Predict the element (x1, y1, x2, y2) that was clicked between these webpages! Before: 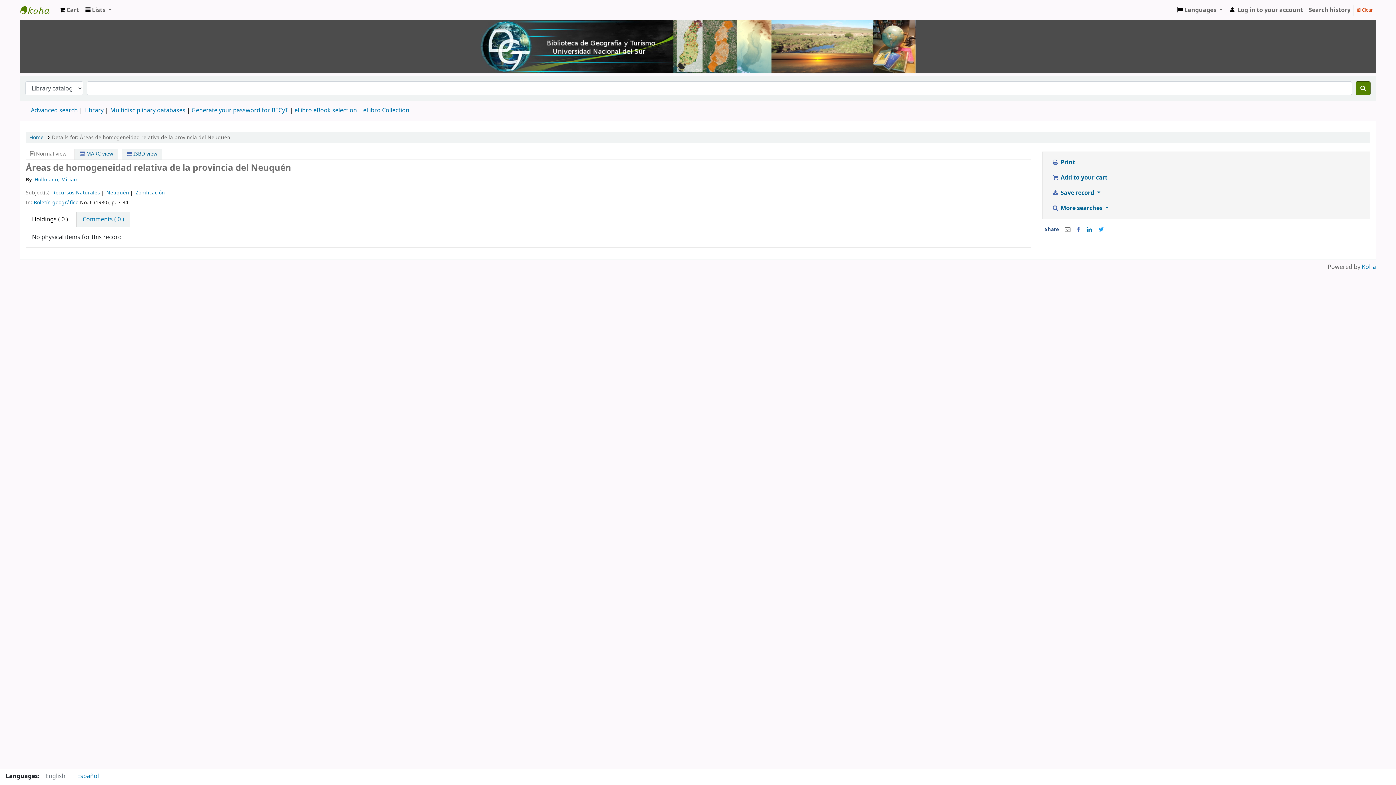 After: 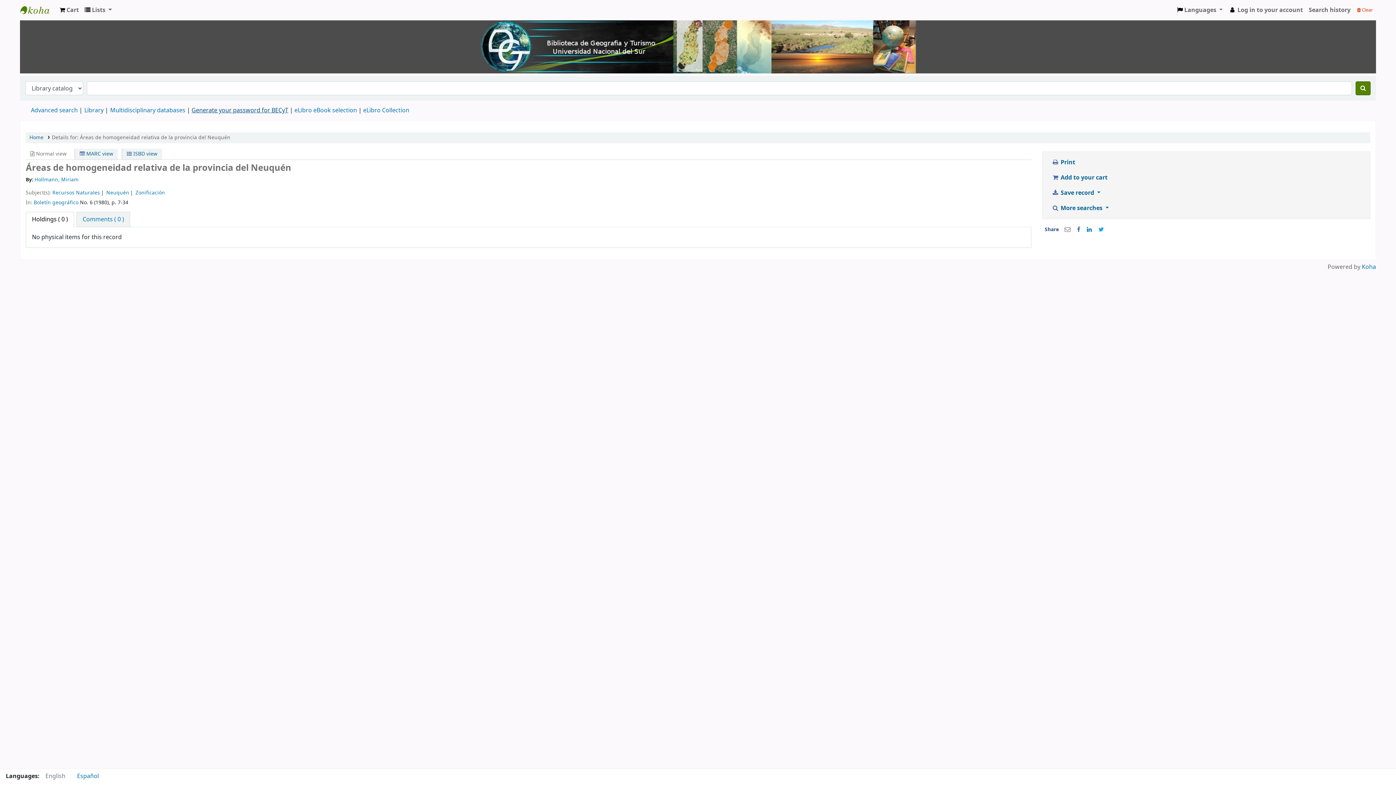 Action: label: Generate your password for BECyT bbox: (191, 106, 288, 114)